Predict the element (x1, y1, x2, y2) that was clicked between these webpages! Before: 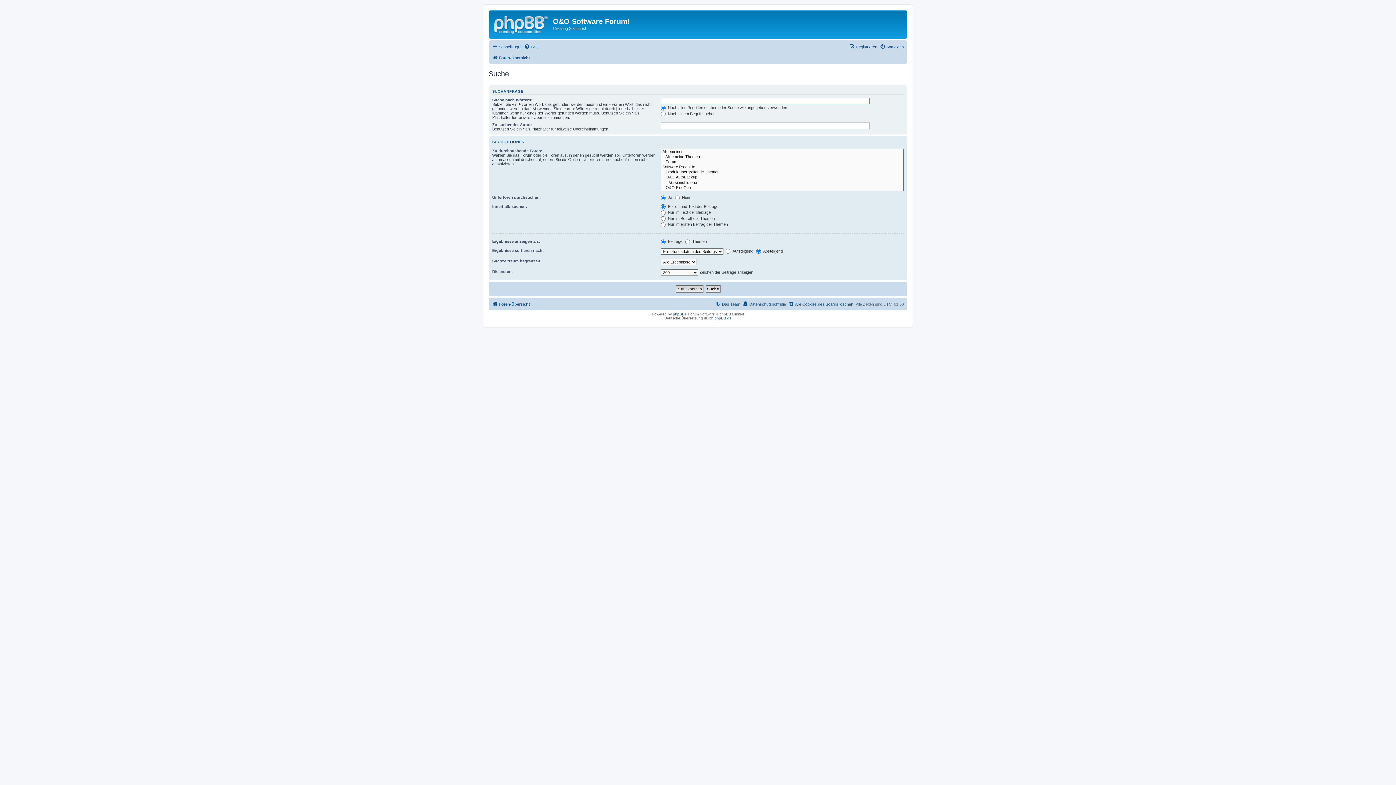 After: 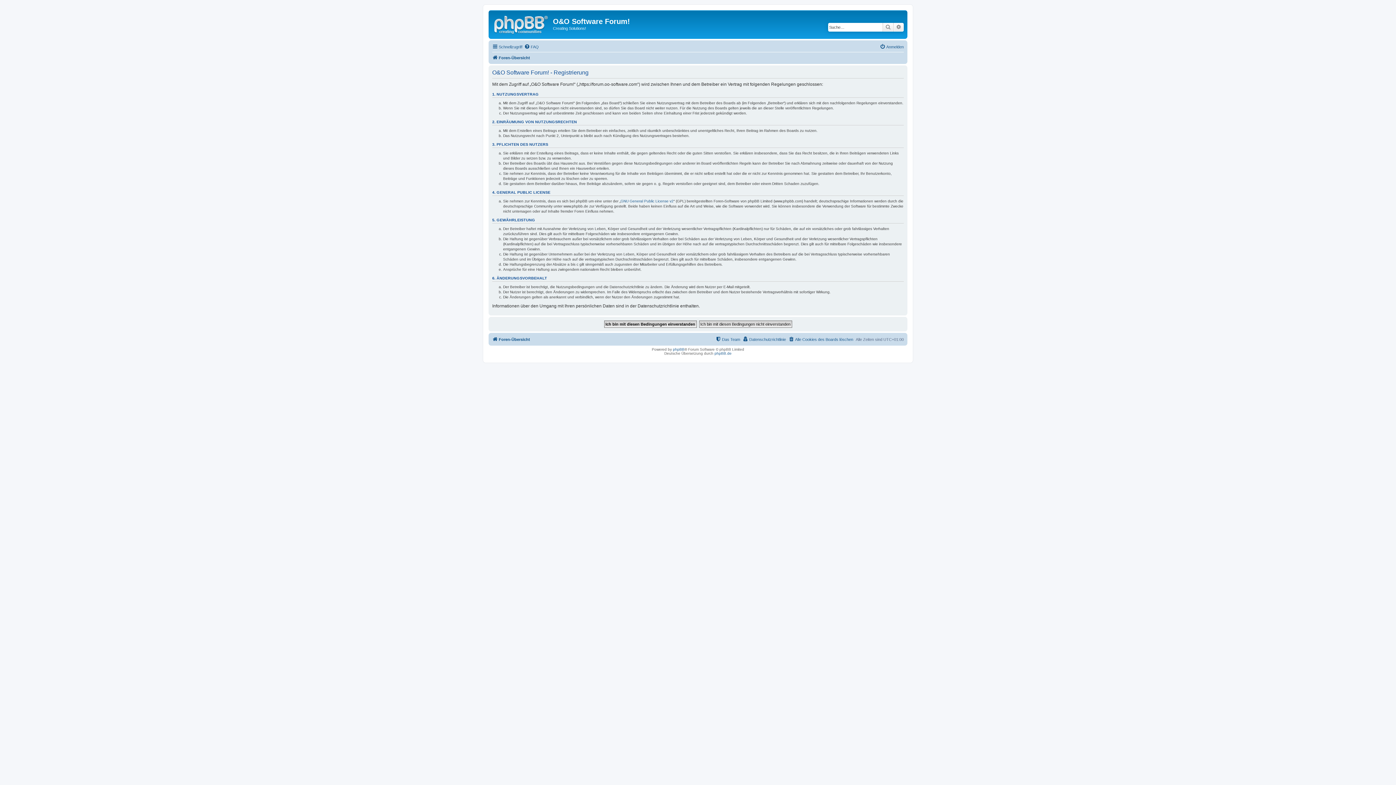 Action: bbox: (849, 42, 877, 51) label: Registrieren